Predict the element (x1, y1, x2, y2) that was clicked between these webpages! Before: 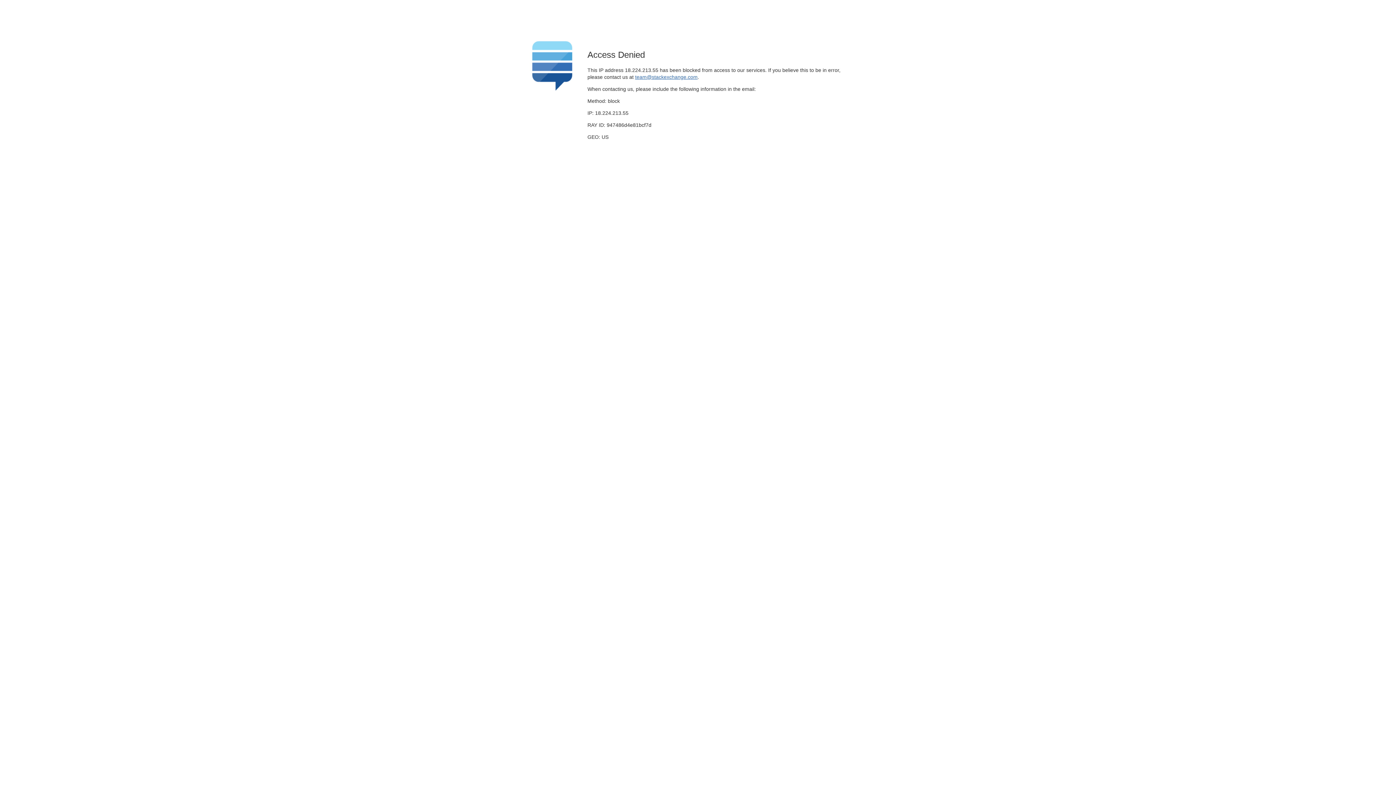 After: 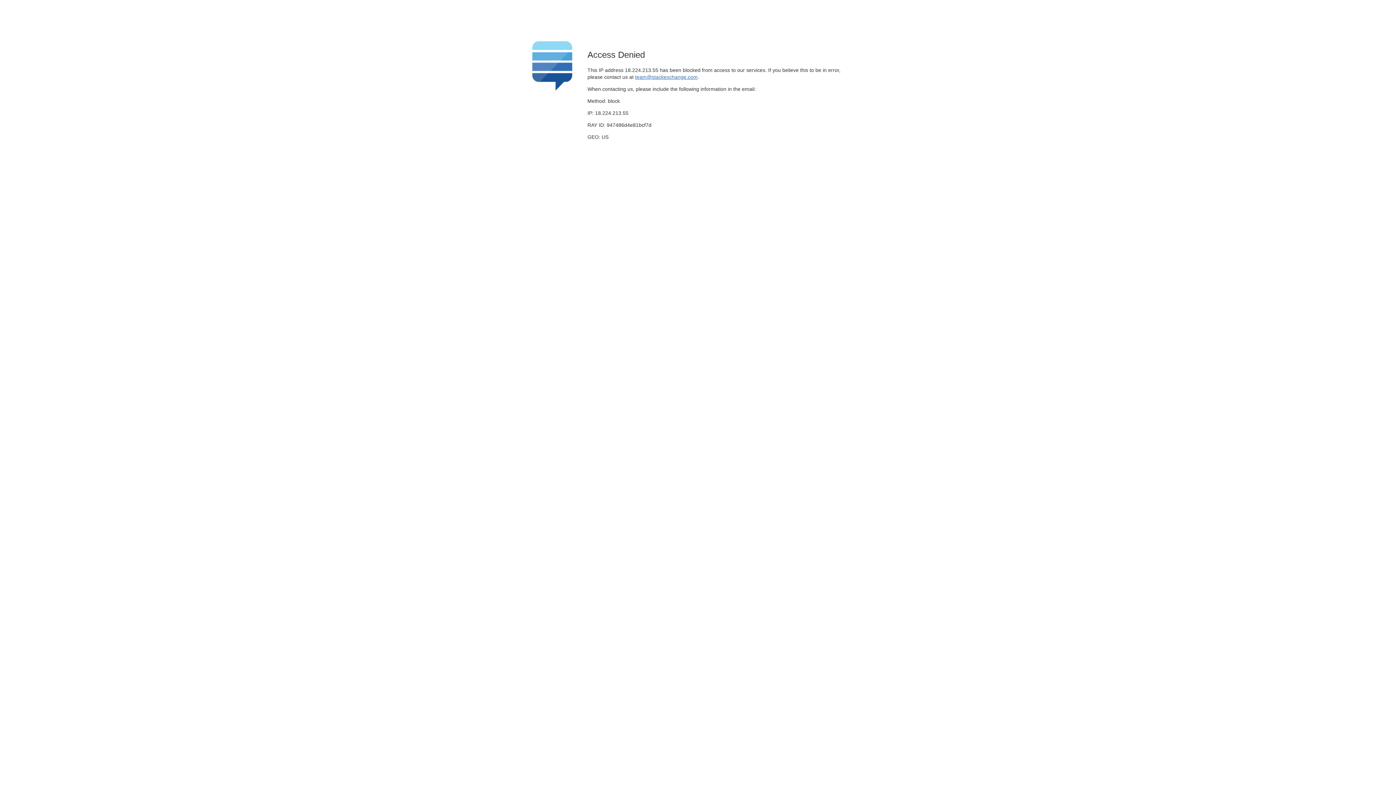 Action: label: team@stackexchange.com bbox: (635, 74, 697, 79)